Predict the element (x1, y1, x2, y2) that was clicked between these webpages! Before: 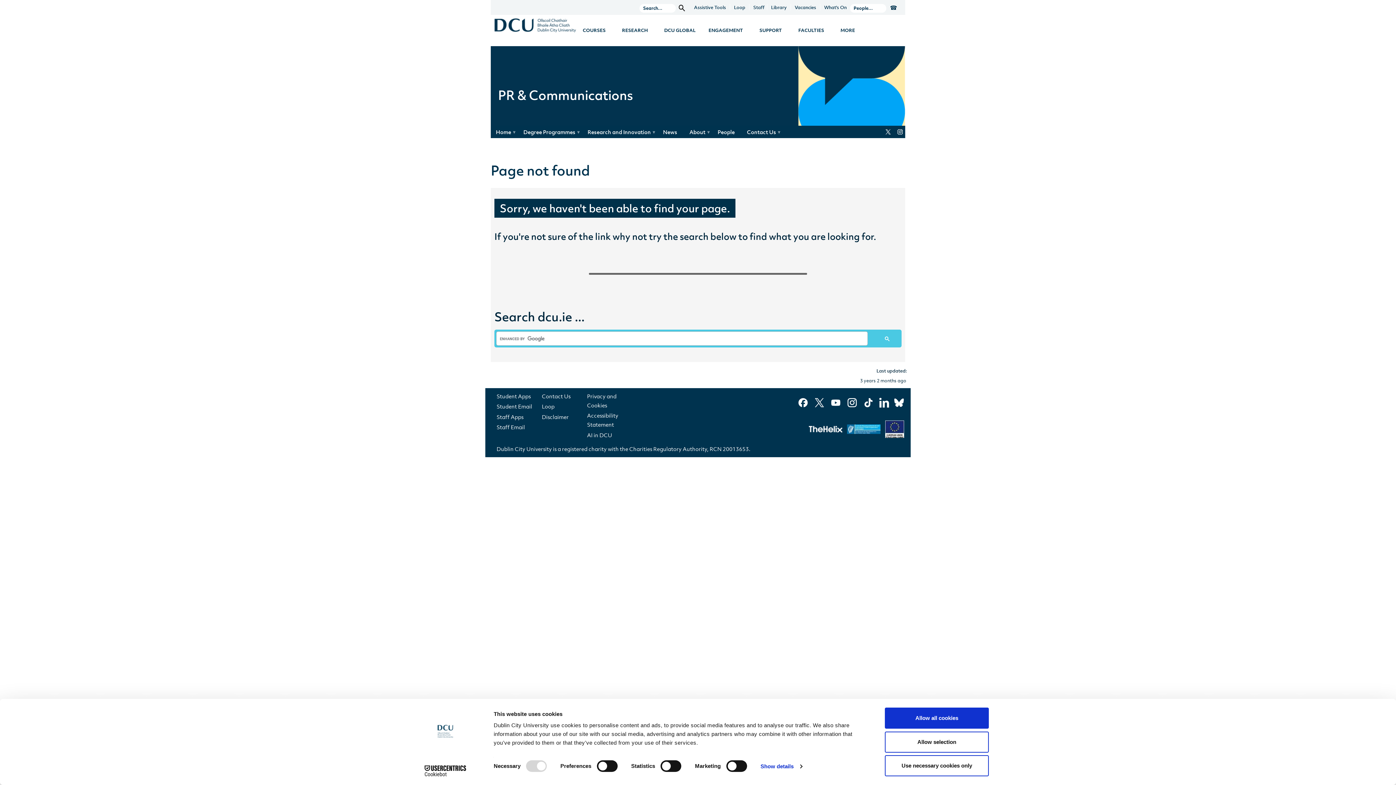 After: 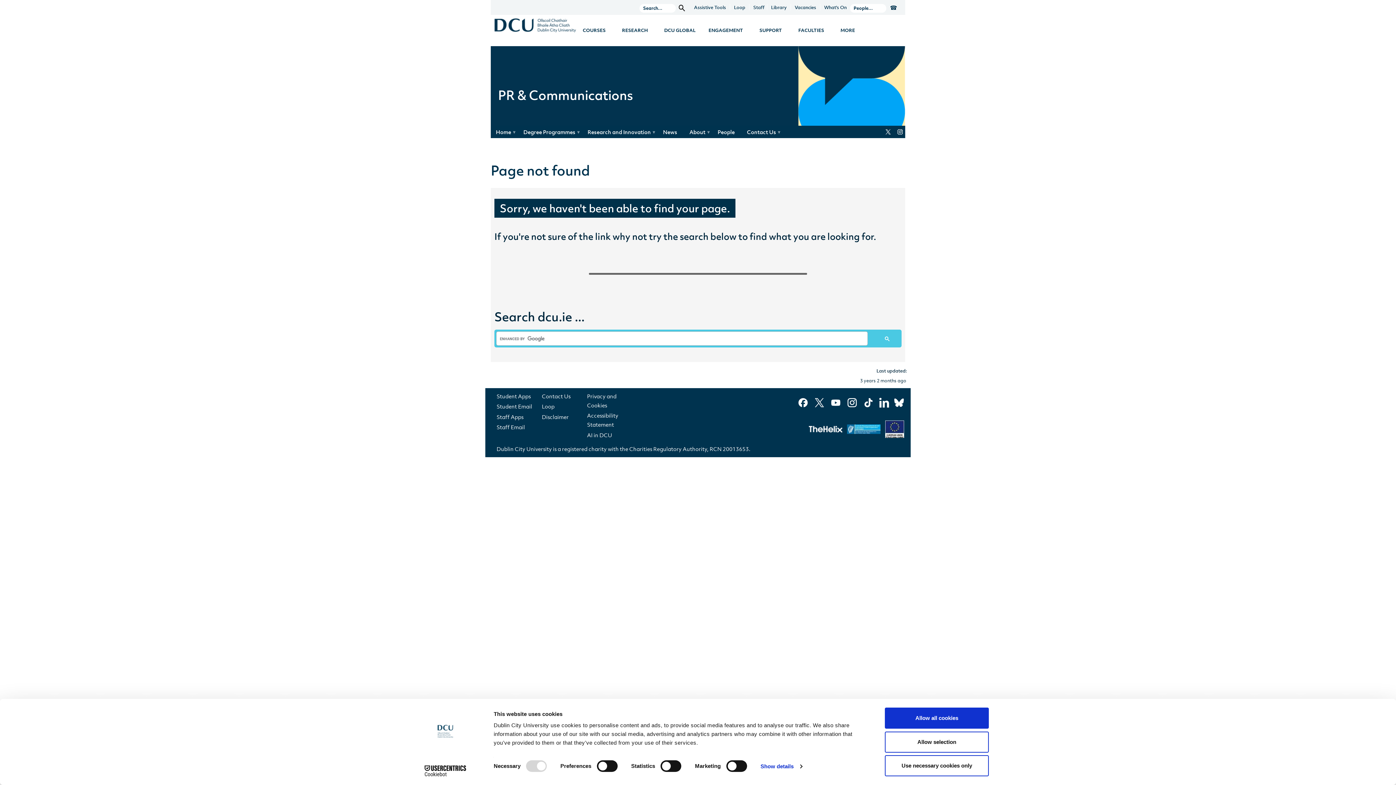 Action: bbox: (846, 398, 858, 405)